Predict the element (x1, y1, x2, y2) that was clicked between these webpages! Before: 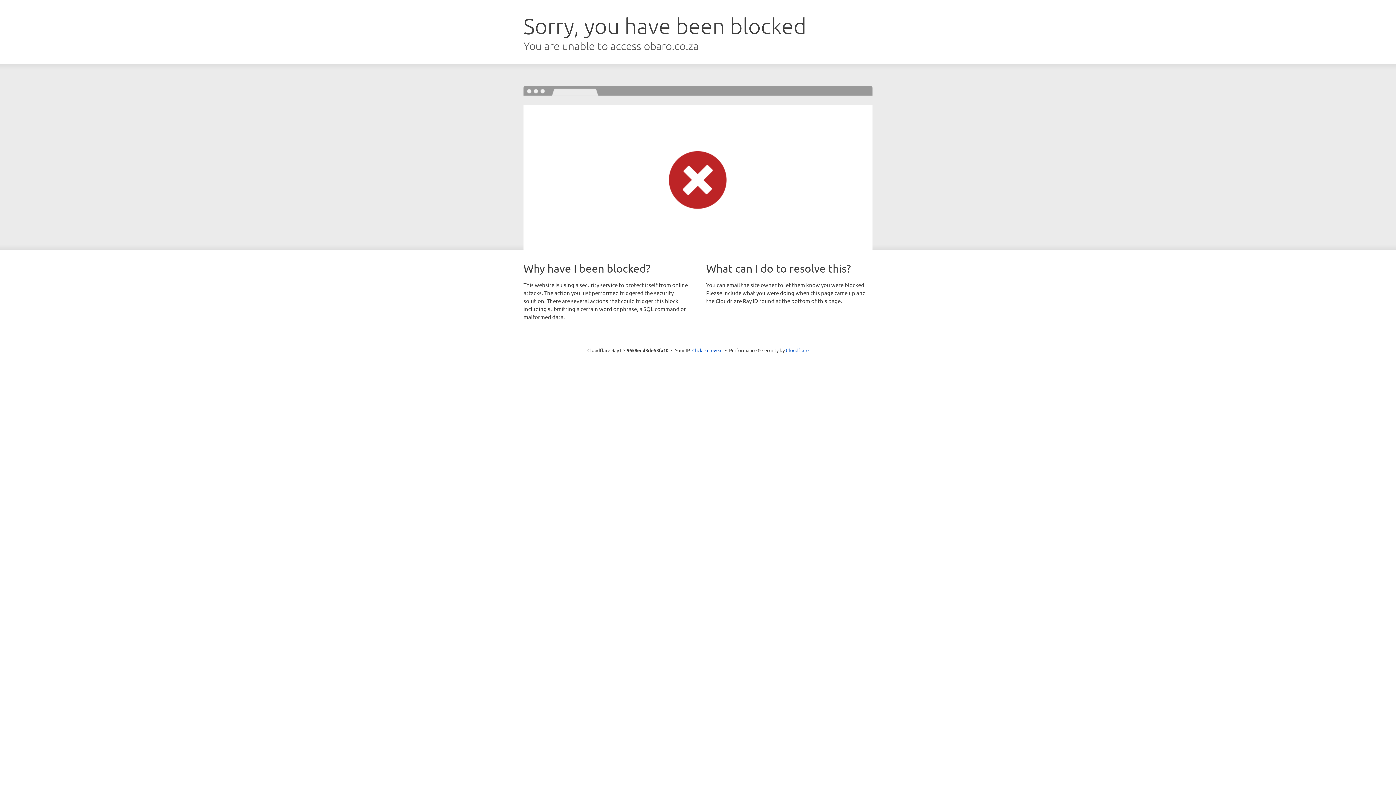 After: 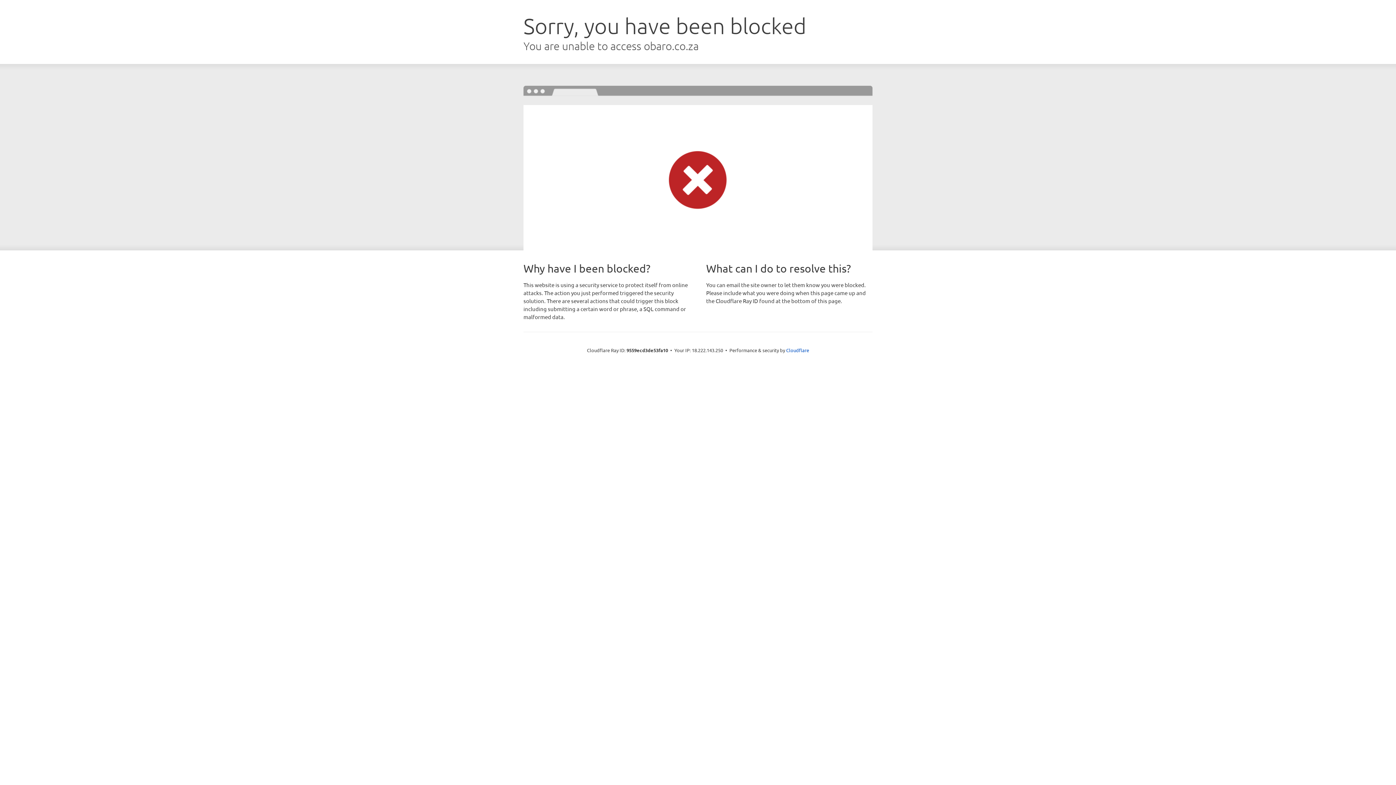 Action: bbox: (692, 346, 722, 353) label: Click to reveal